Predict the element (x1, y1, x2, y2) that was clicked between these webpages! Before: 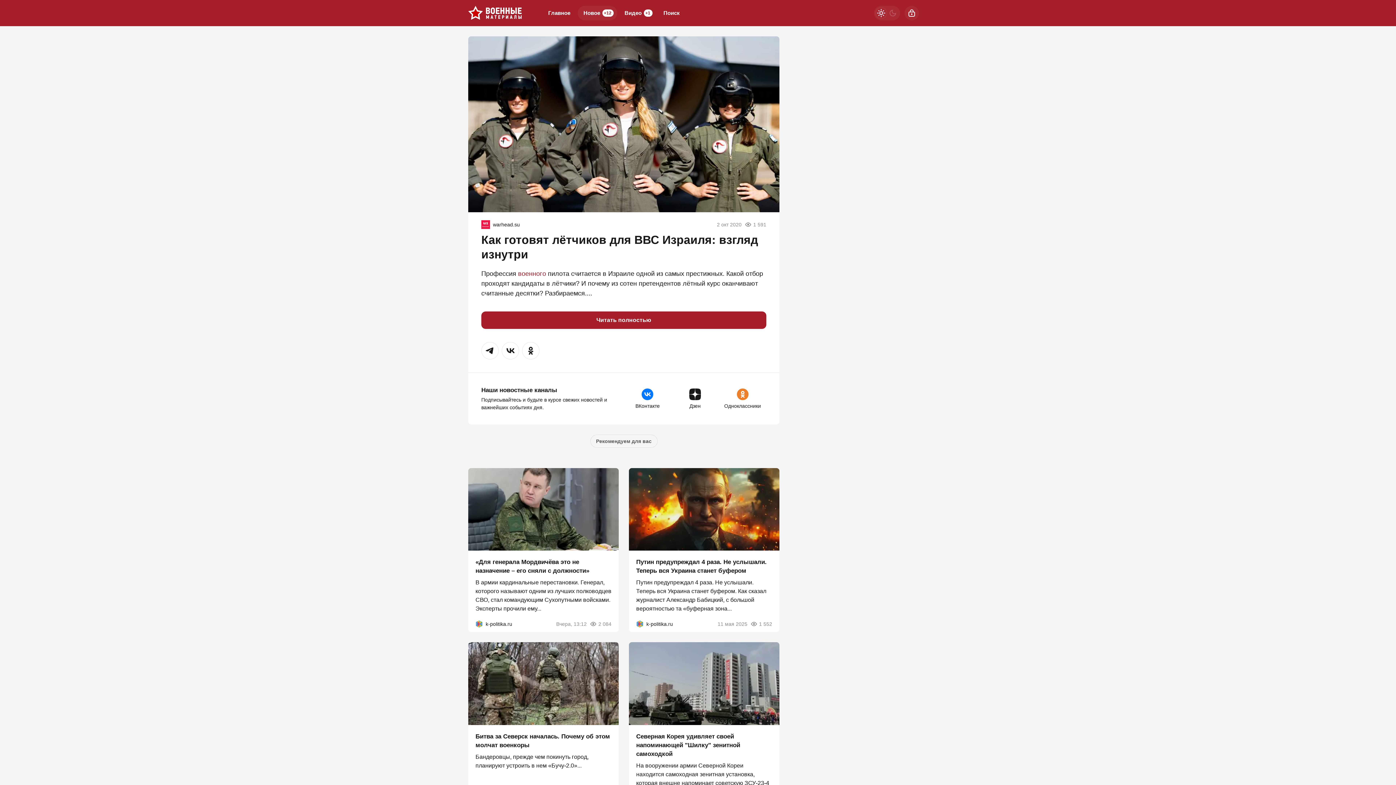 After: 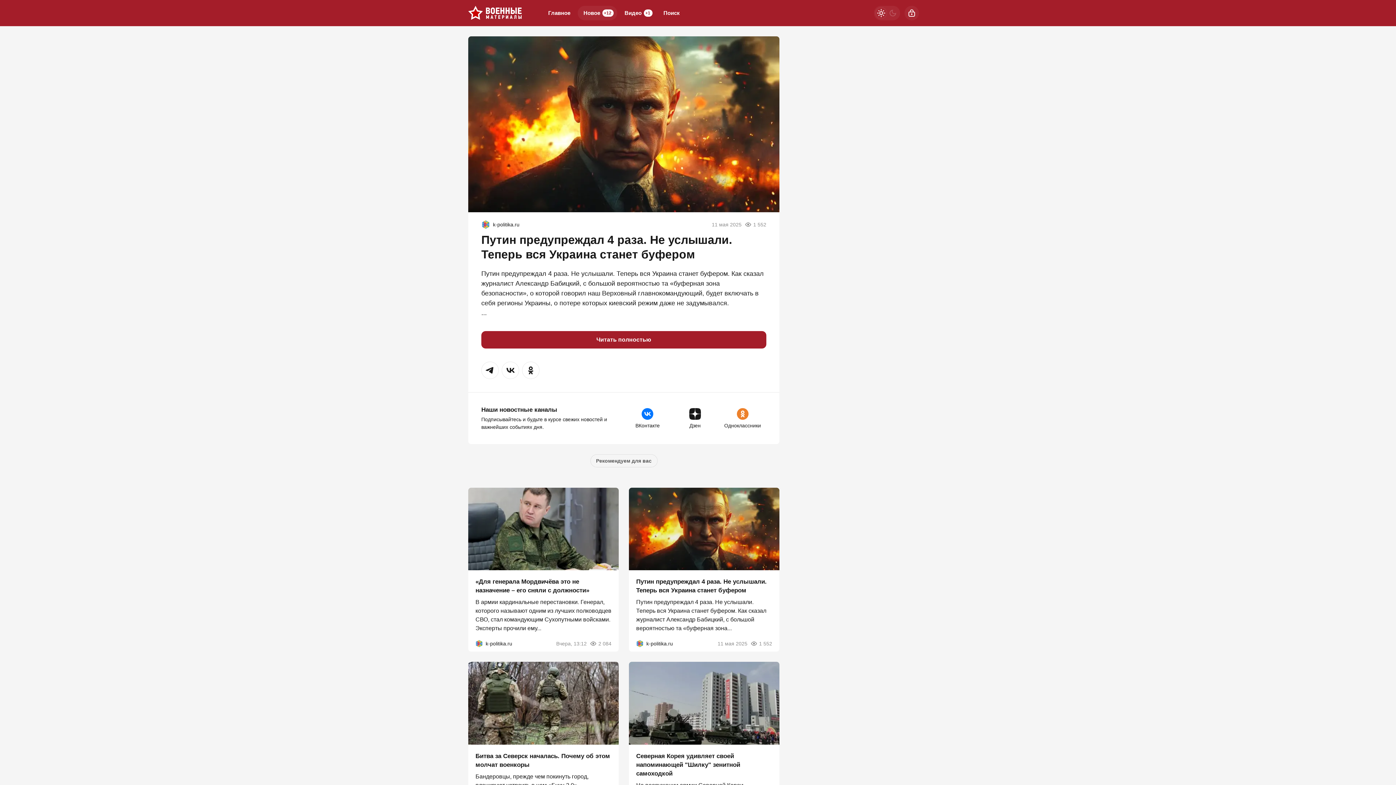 Action: bbox: (750, 620, 772, 628) label: 1 552